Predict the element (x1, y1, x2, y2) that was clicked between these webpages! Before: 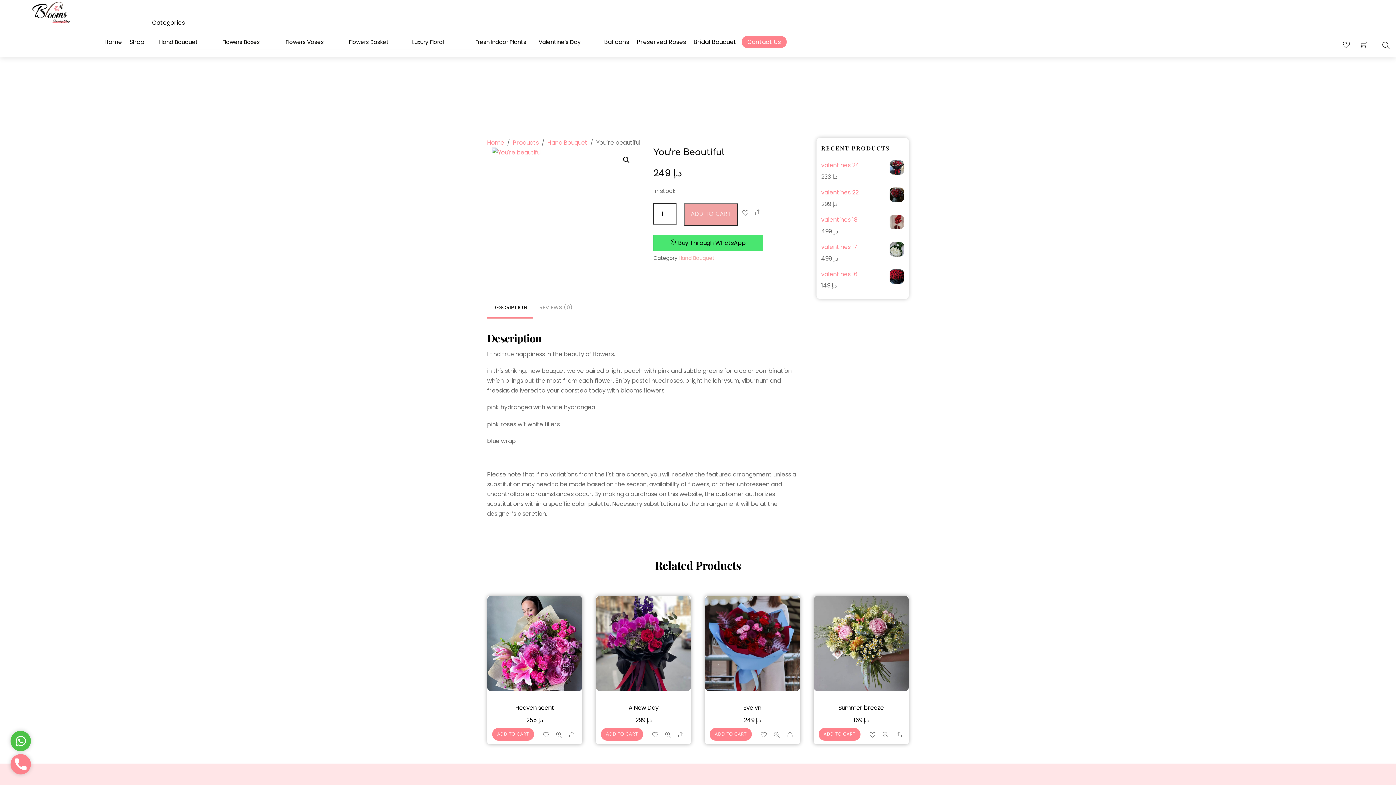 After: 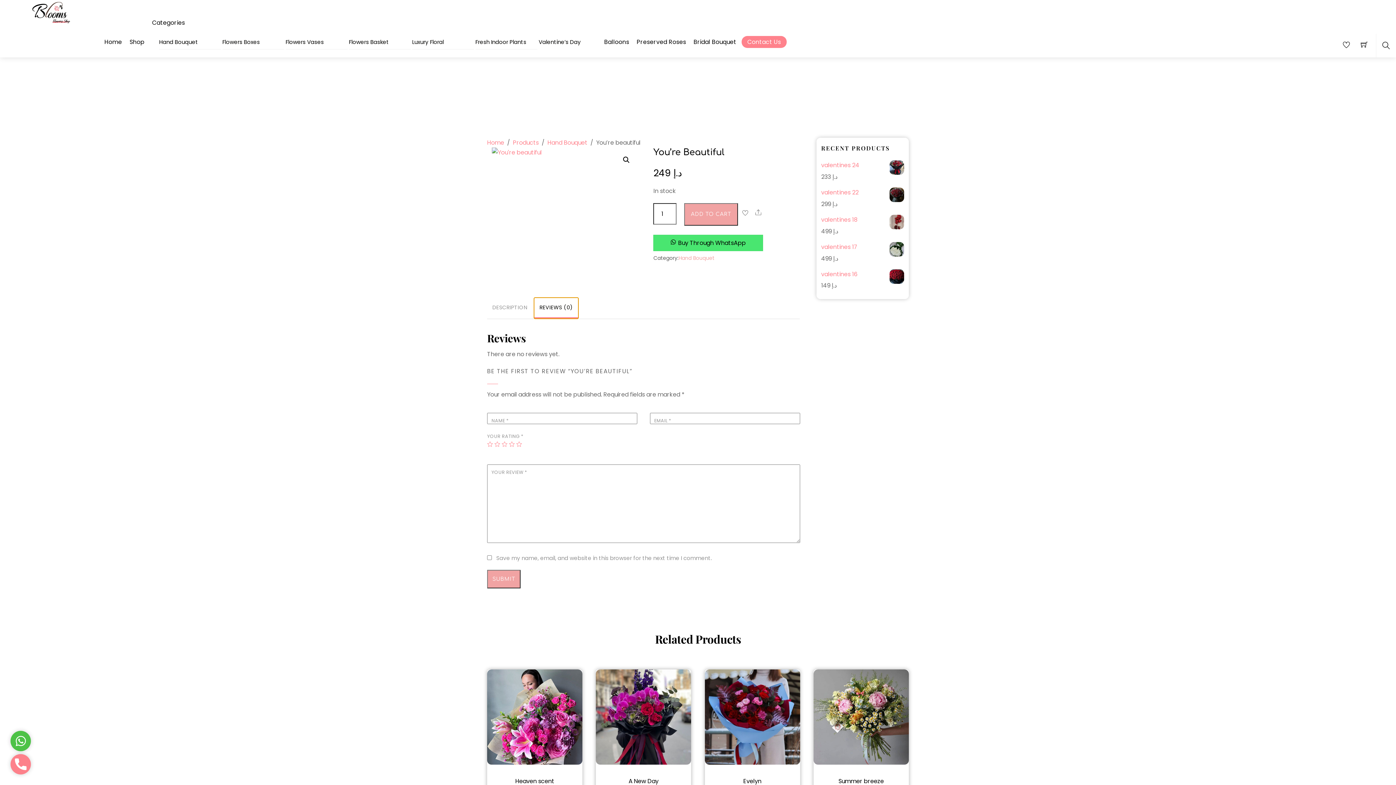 Action: bbox: (534, 298, 578, 318) label: REVIEWS (0)